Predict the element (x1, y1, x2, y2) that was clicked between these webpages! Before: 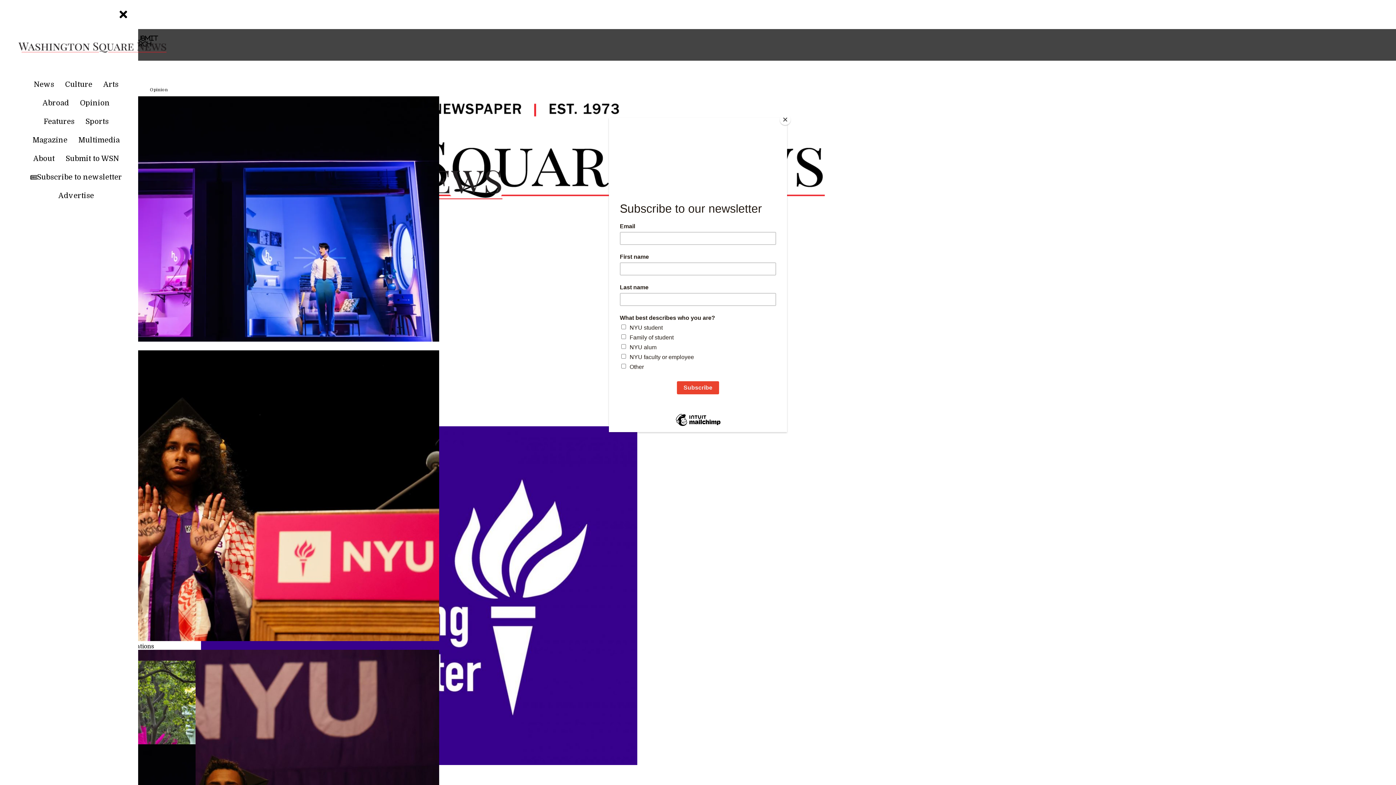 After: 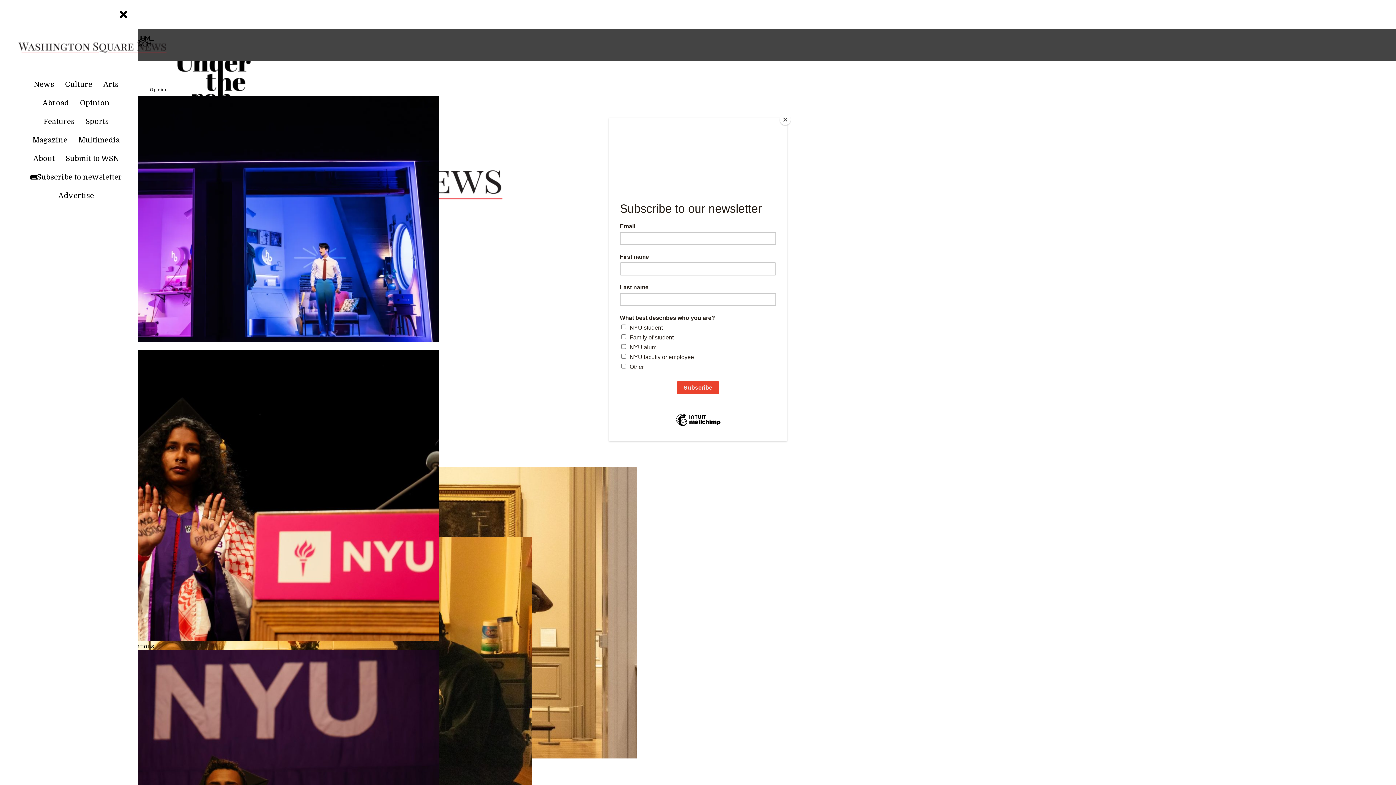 Action: label: Magazine bbox: (27, 134, 72, 150)